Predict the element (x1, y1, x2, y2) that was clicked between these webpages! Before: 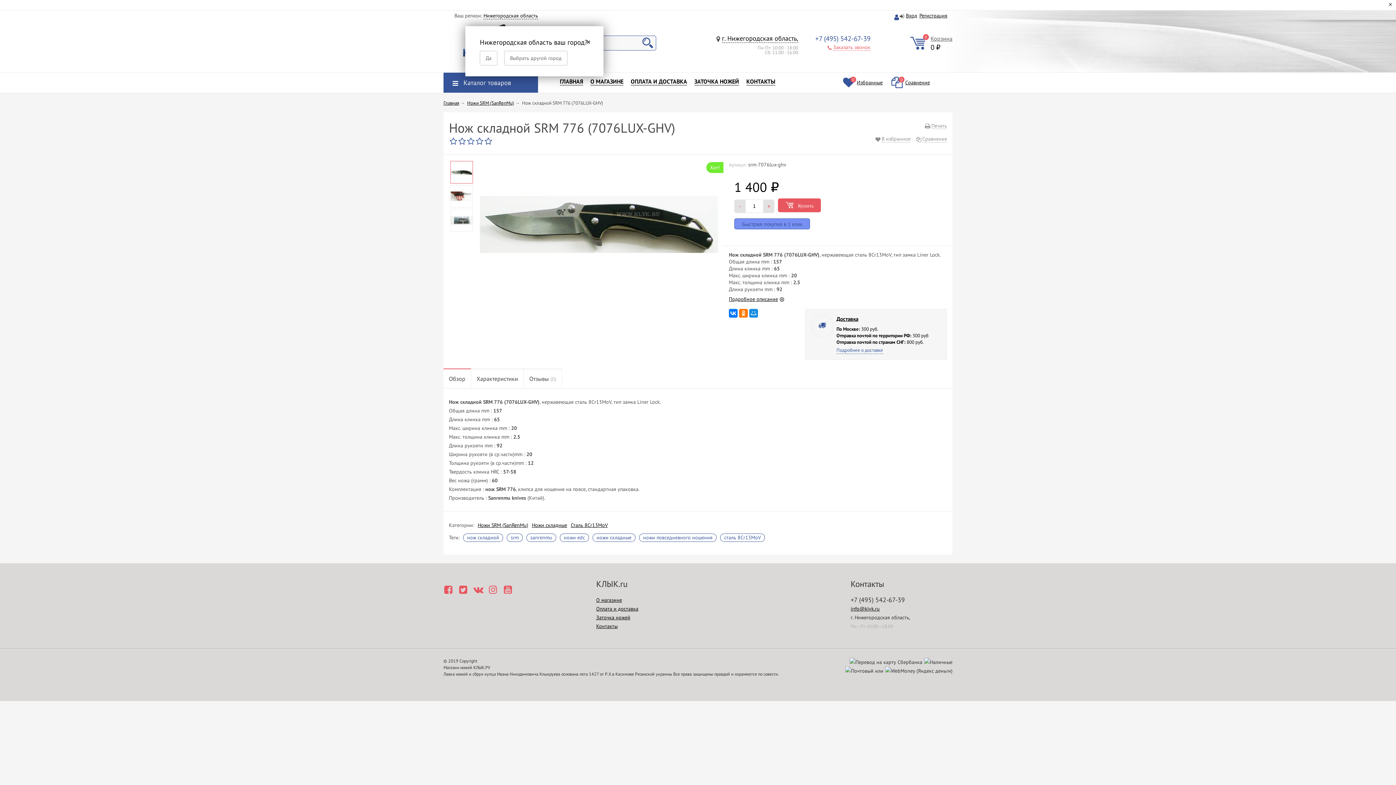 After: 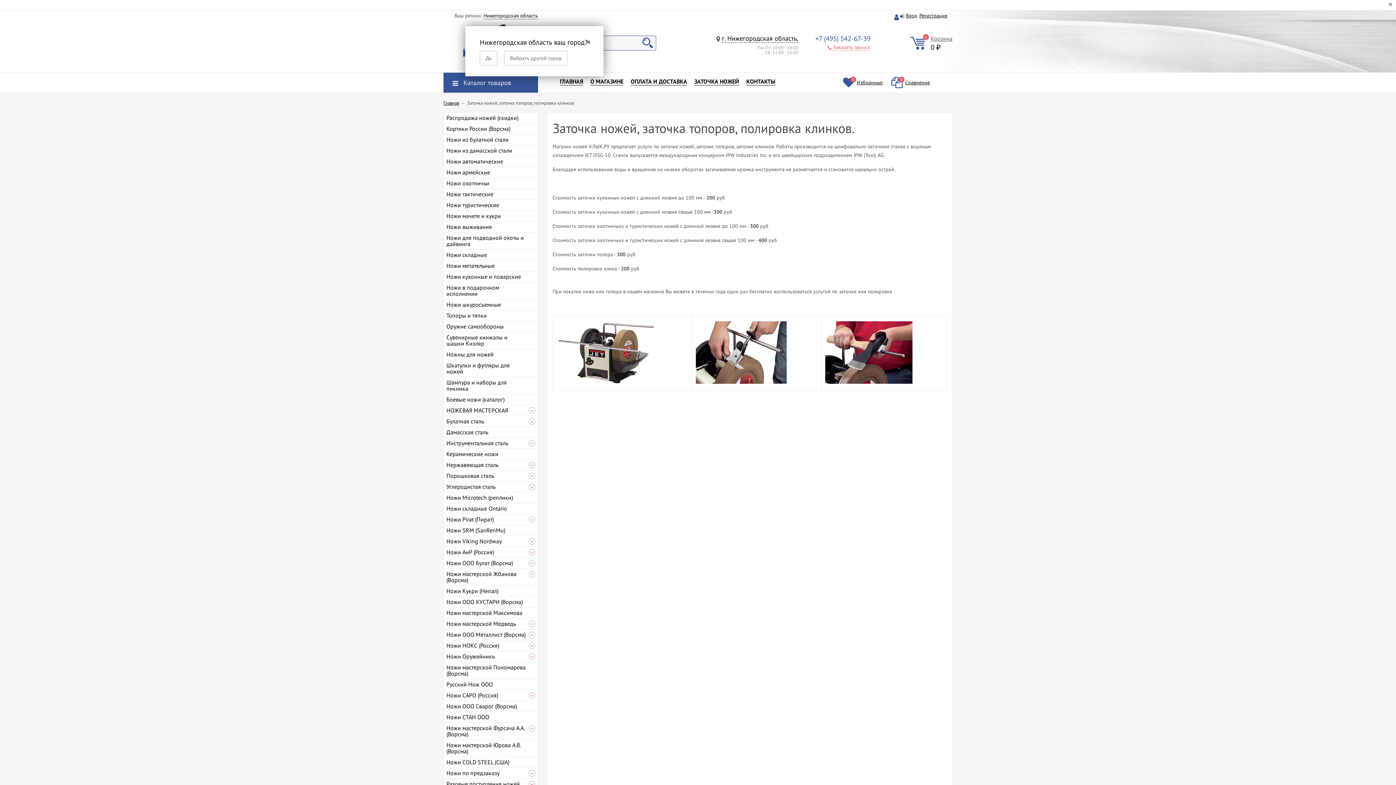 Action: label: ЗАТОЧКА НОЖЕЙ bbox: (694, 77, 739, 85)